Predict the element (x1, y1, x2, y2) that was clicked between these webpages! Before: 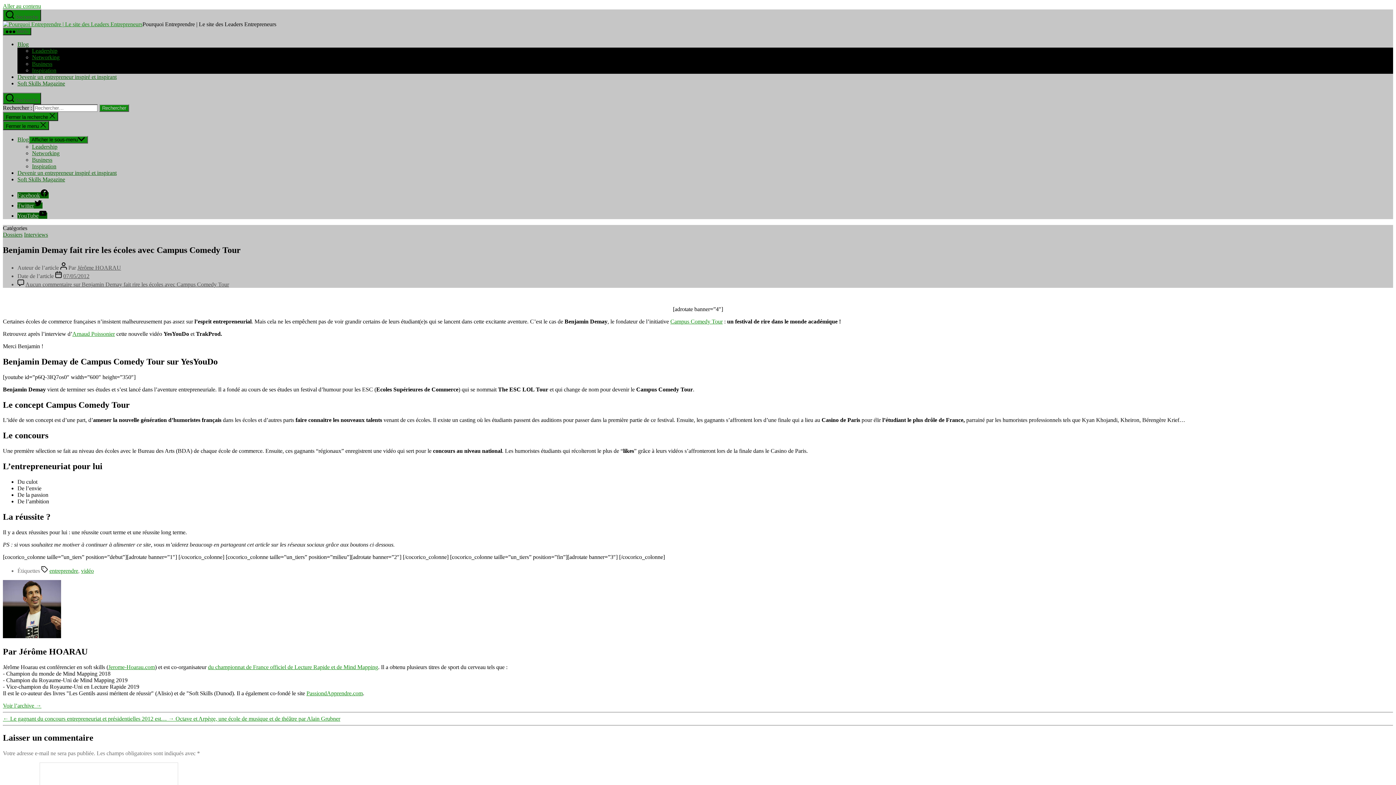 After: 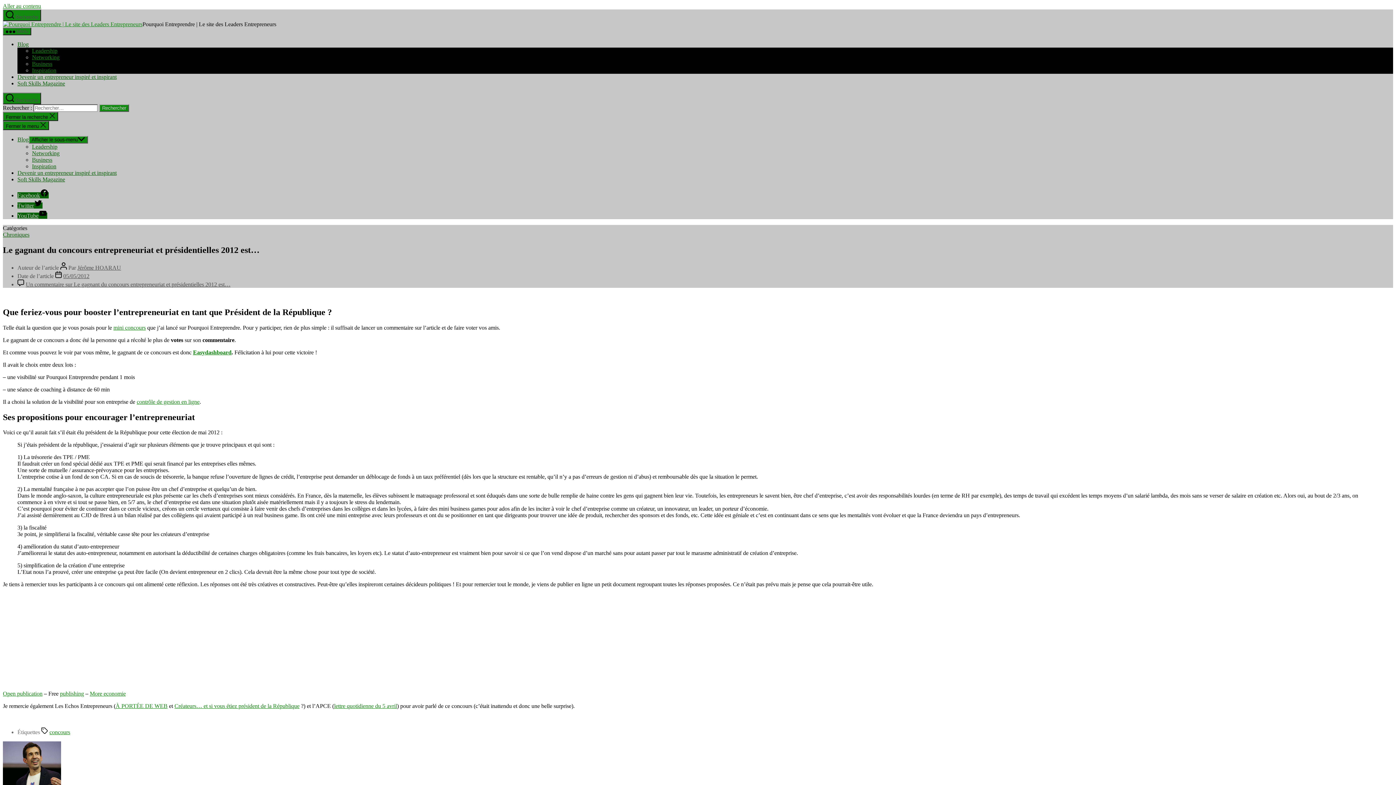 Action: bbox: (2, 715, 168, 722) label: ← Le gagnant du concours entrepreneuriat et présidentielles 2012 est… 